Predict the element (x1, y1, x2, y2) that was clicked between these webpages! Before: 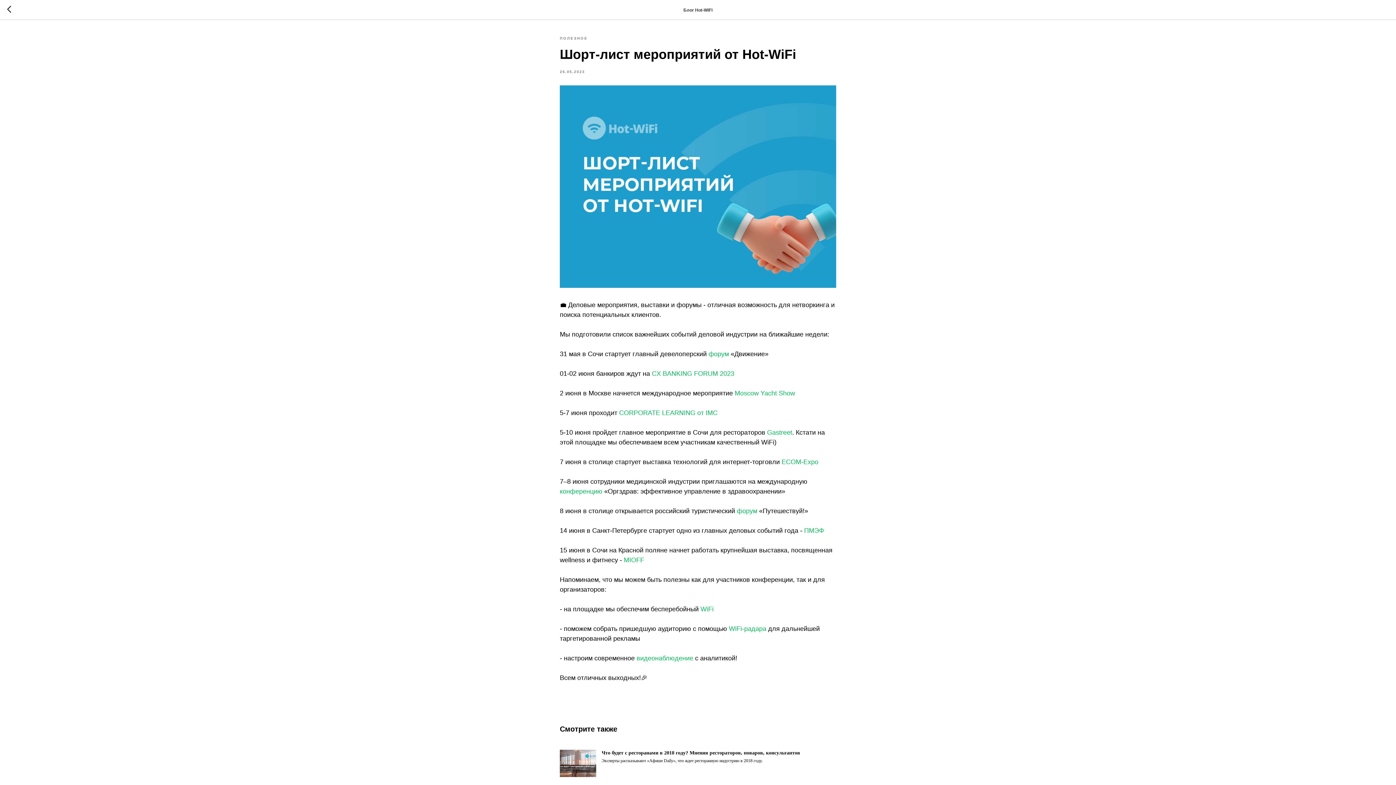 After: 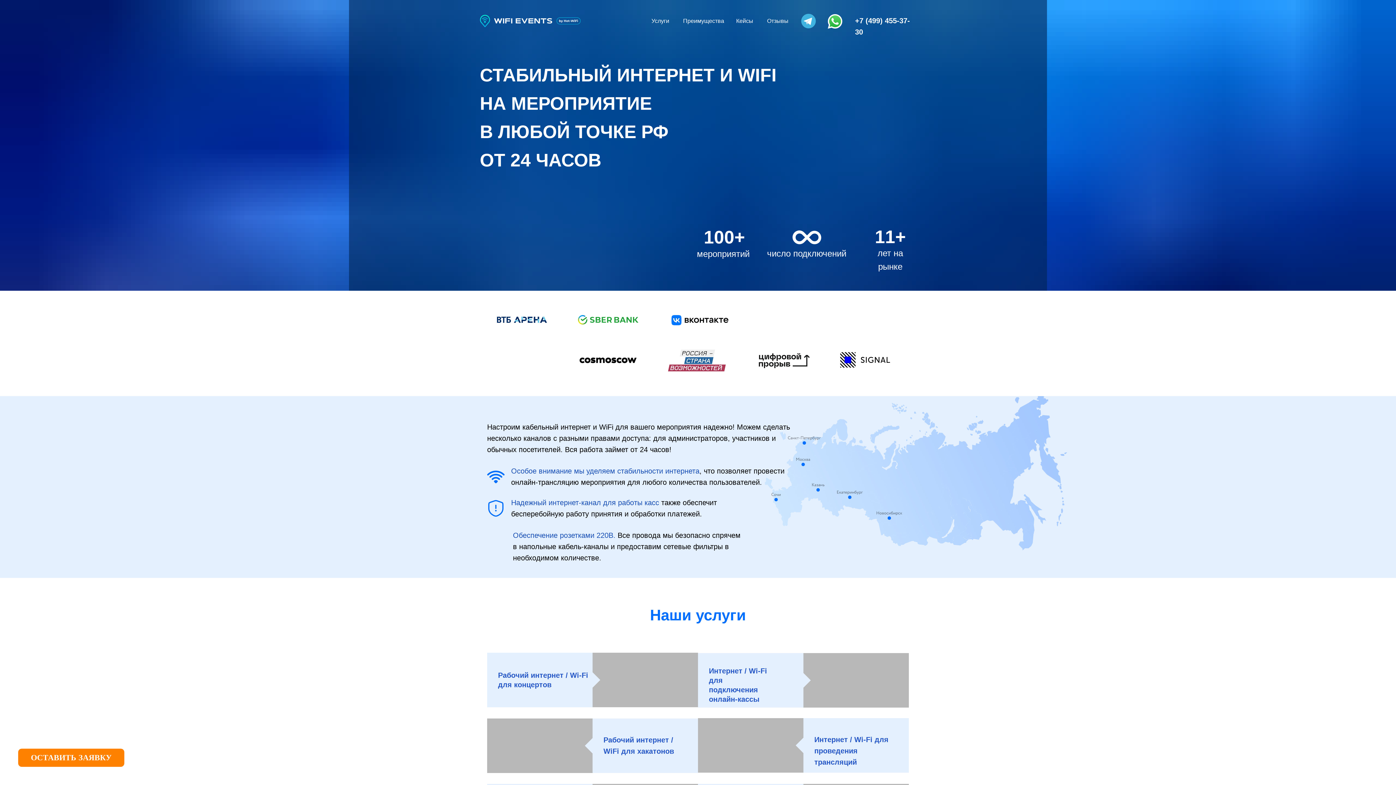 Action: bbox: (700, 605, 713, 613) label: WiFi